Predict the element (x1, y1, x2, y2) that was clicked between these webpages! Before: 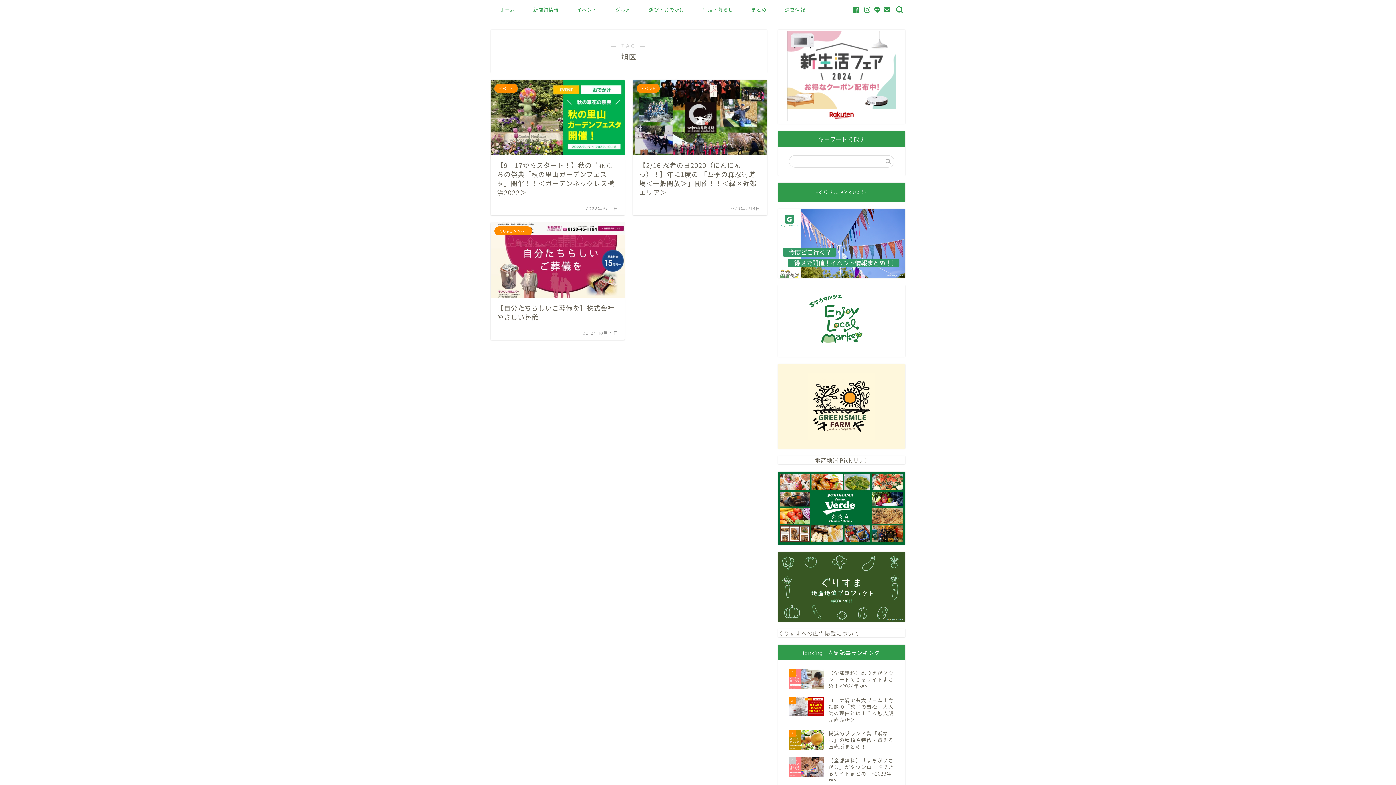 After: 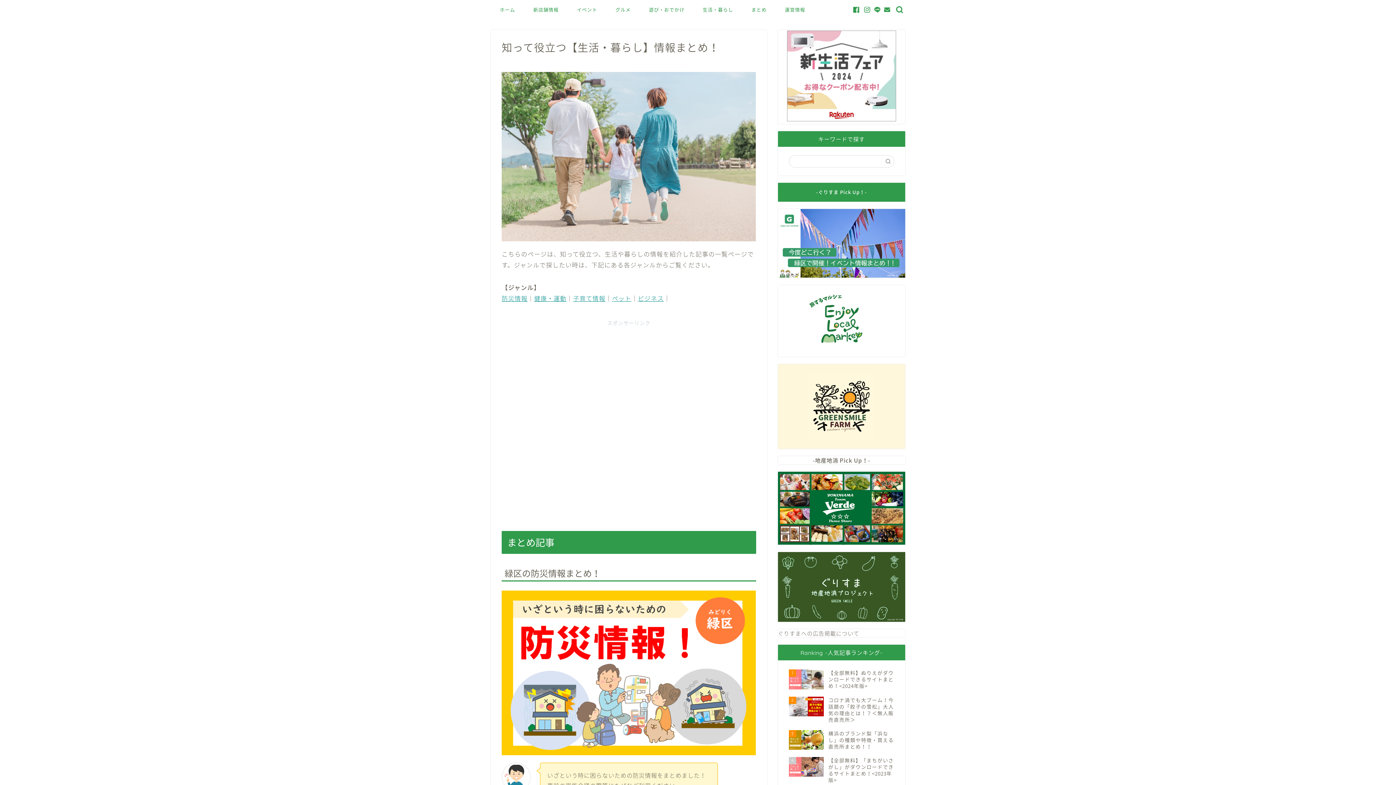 Action: bbox: (693, 4, 742, 18) label: 生活・暮らし